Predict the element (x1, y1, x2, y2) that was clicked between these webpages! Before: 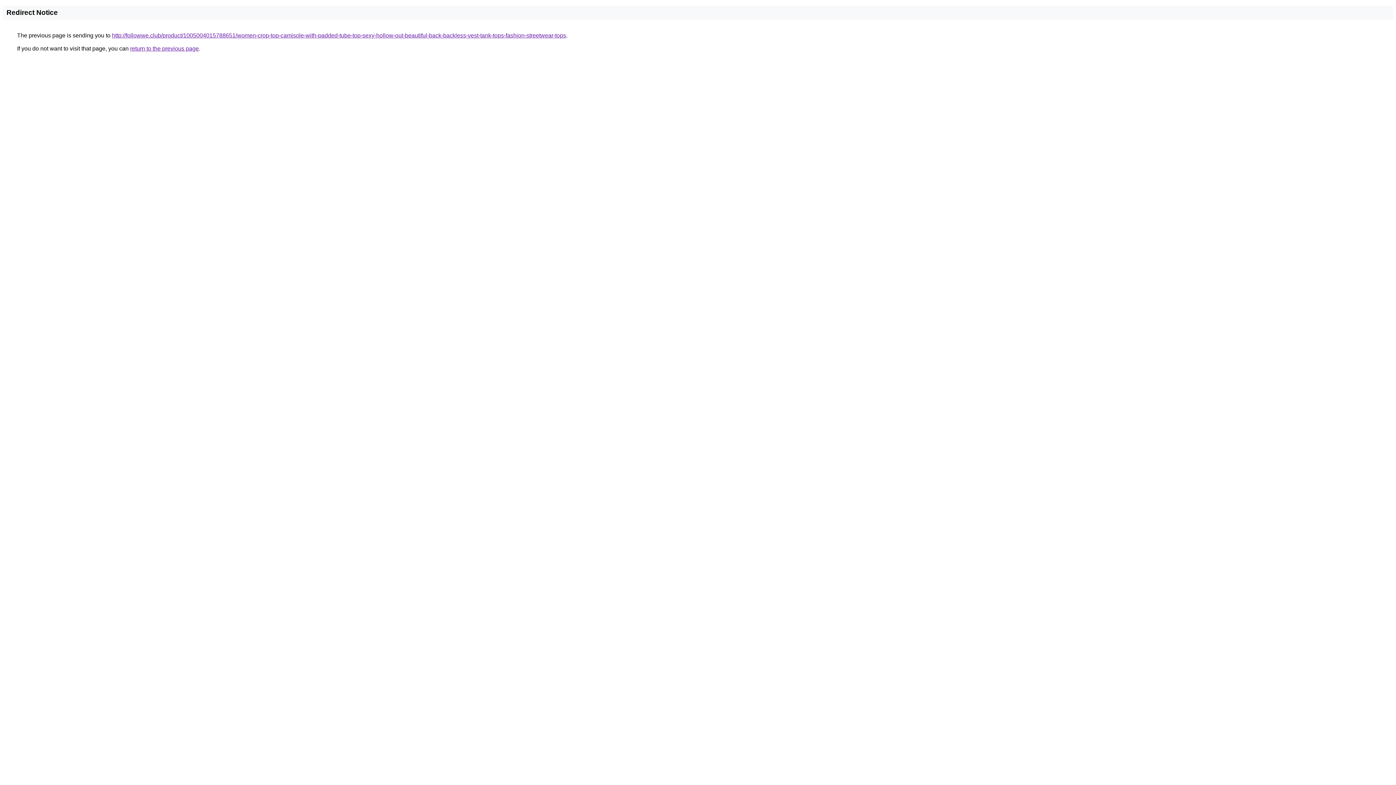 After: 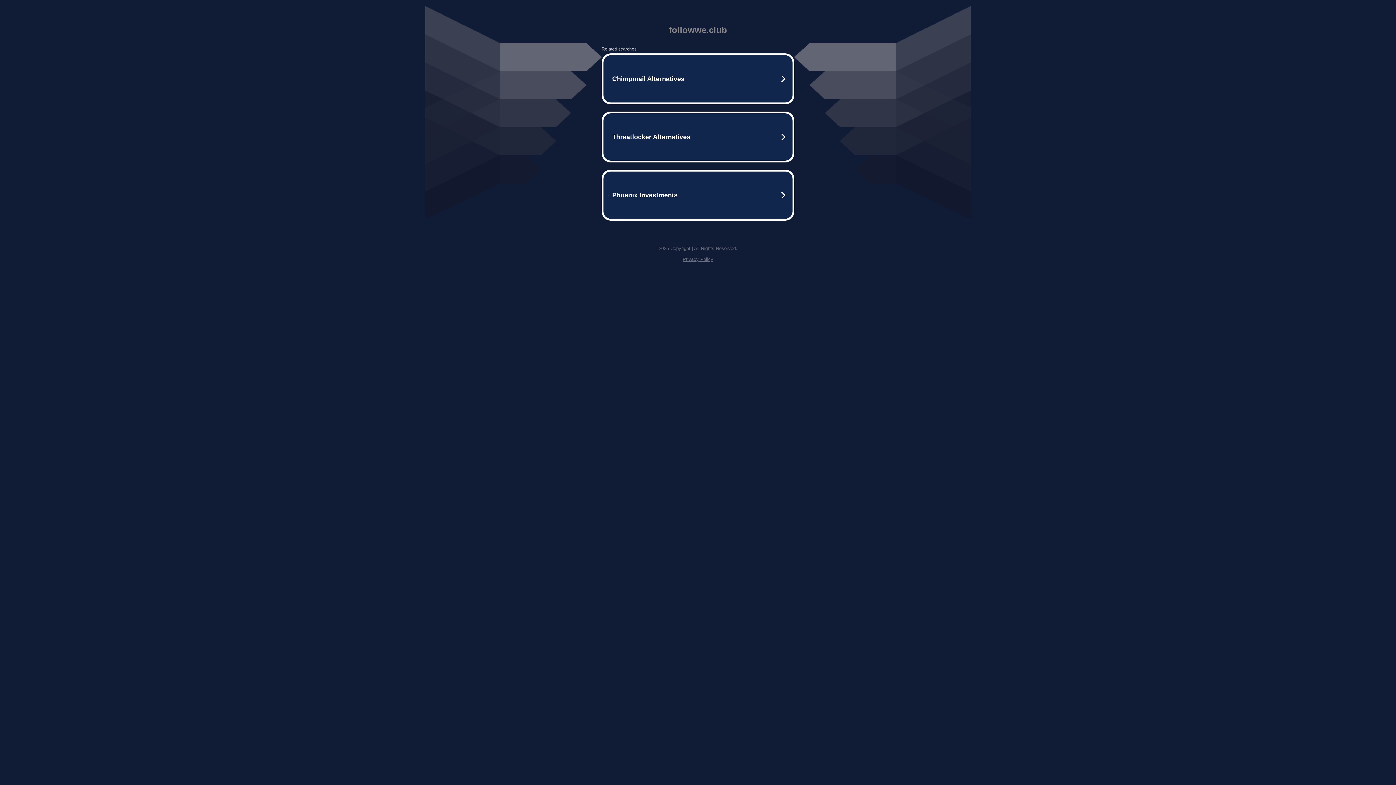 Action: bbox: (112, 32, 566, 38) label: http://followwe.club/product/1005004015788651/women-crop-top-camisole-with-padded-tube-top-sexy-hollow-out-beautiful-back-backless-vest-tank-tops-fashion-streetwear-tops